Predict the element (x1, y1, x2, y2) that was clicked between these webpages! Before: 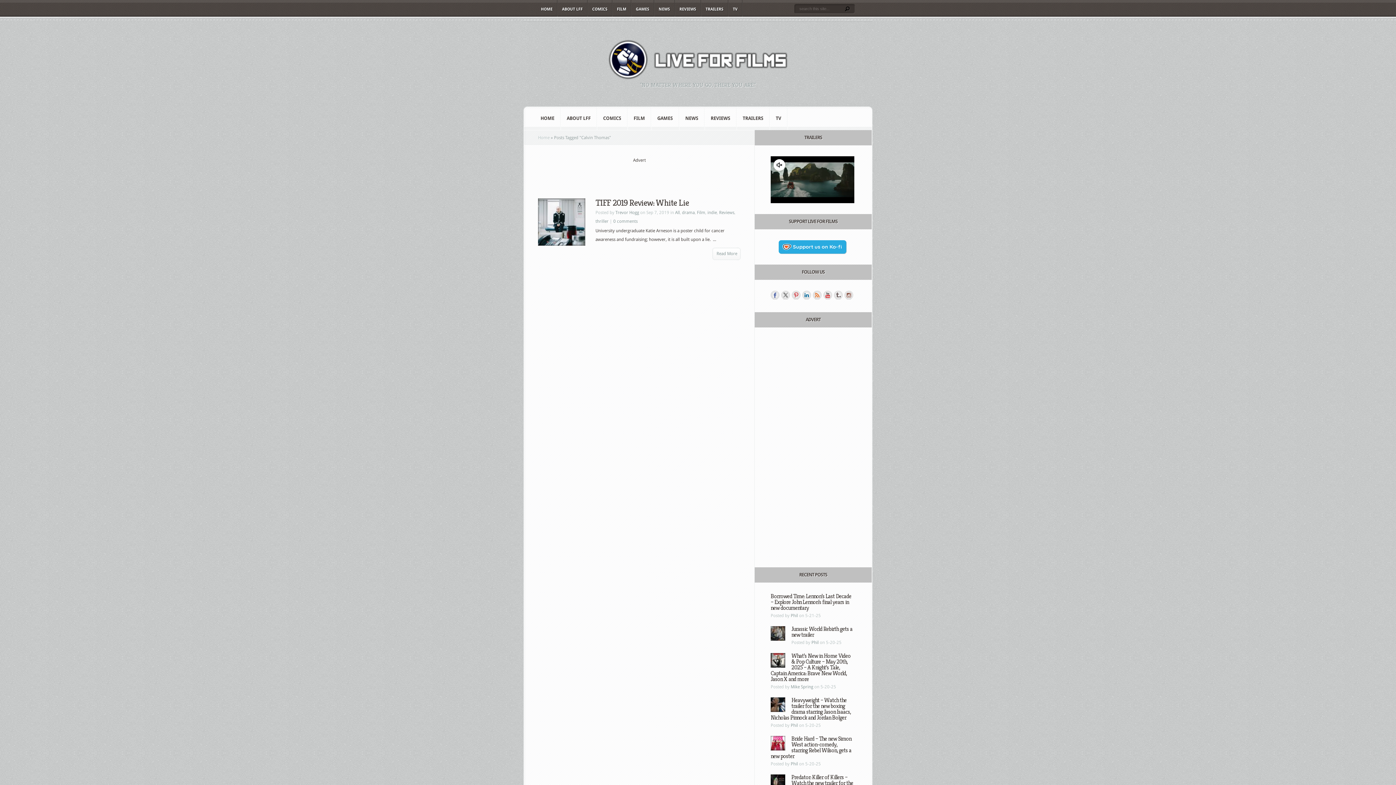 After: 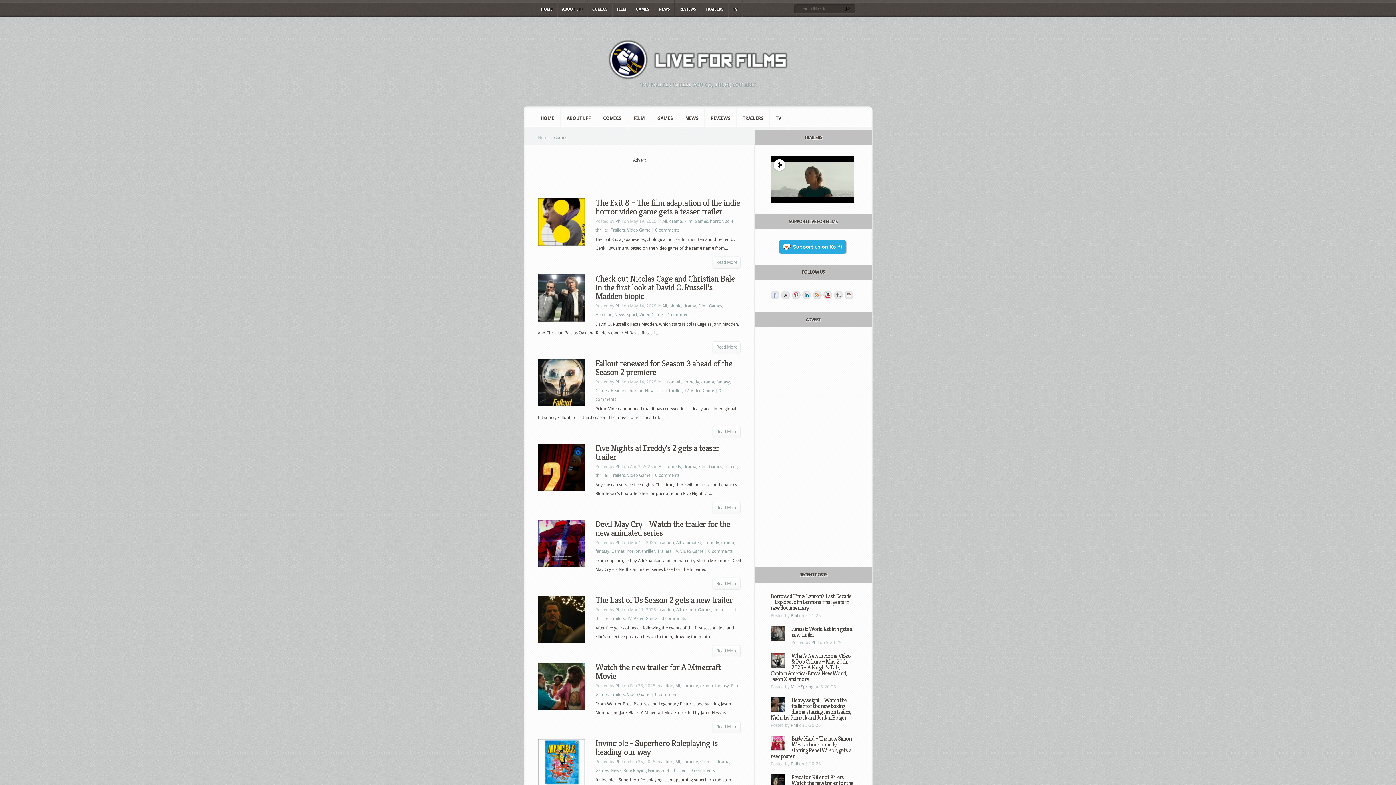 Action: label: GAMES bbox: (631, 0, 653, 16)